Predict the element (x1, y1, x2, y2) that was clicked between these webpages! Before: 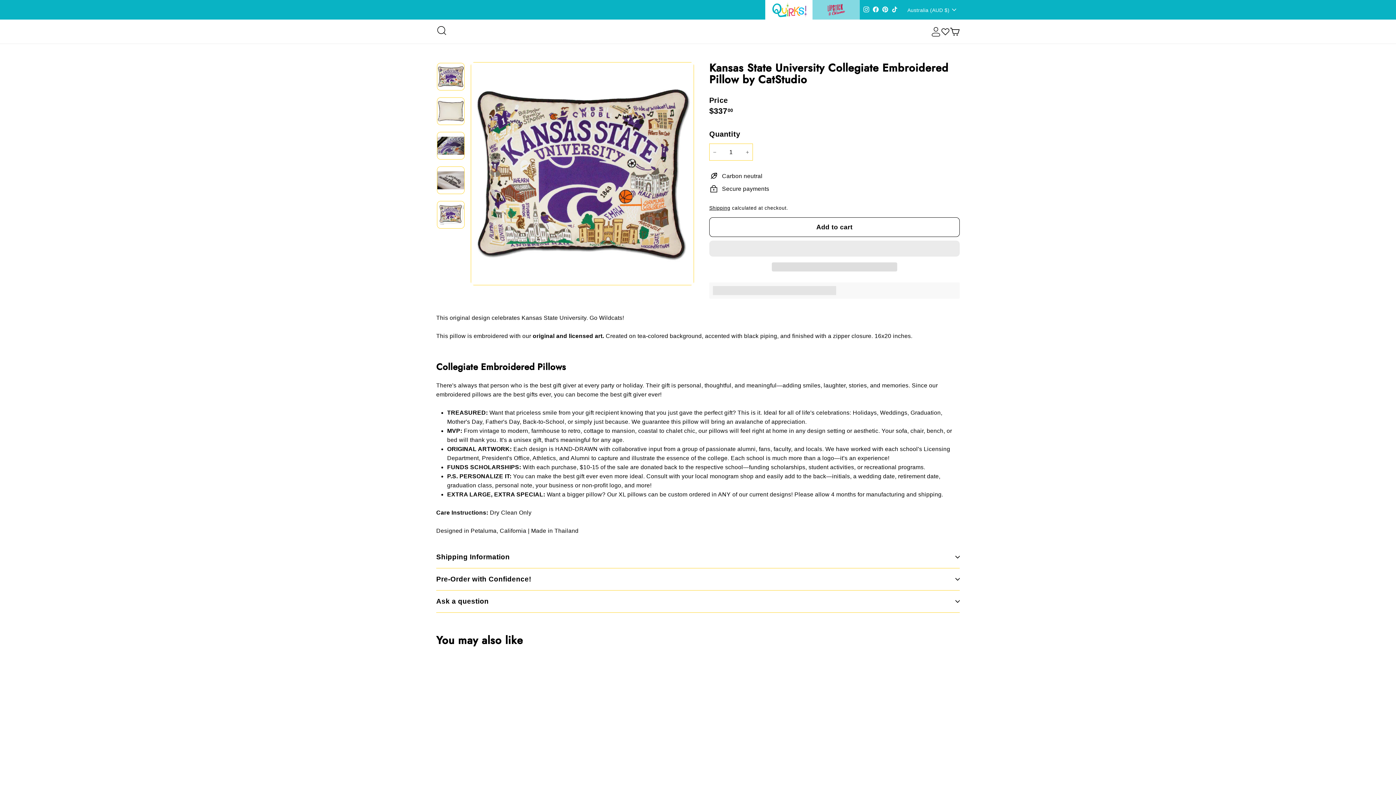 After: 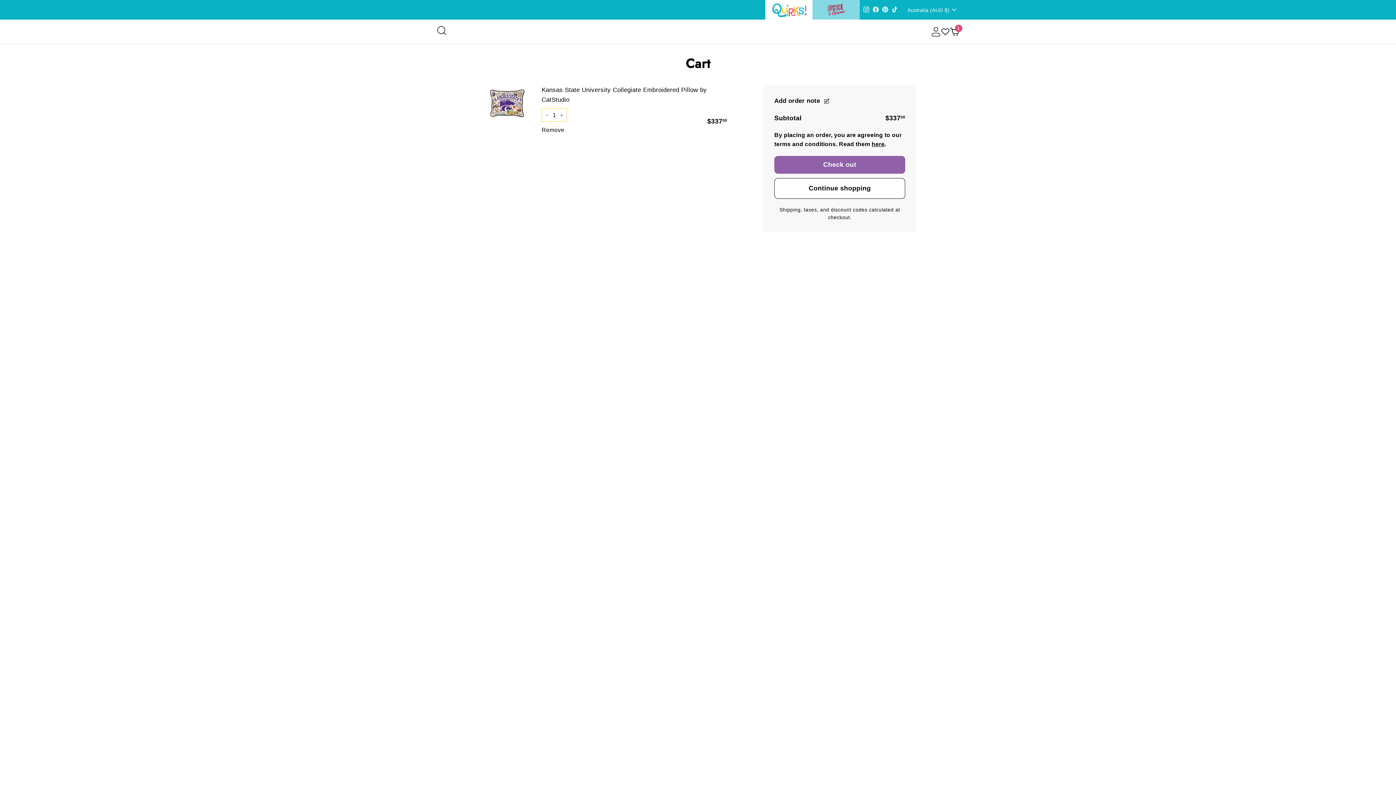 Action: label: Add to cart bbox: (709, 217, 960, 237)